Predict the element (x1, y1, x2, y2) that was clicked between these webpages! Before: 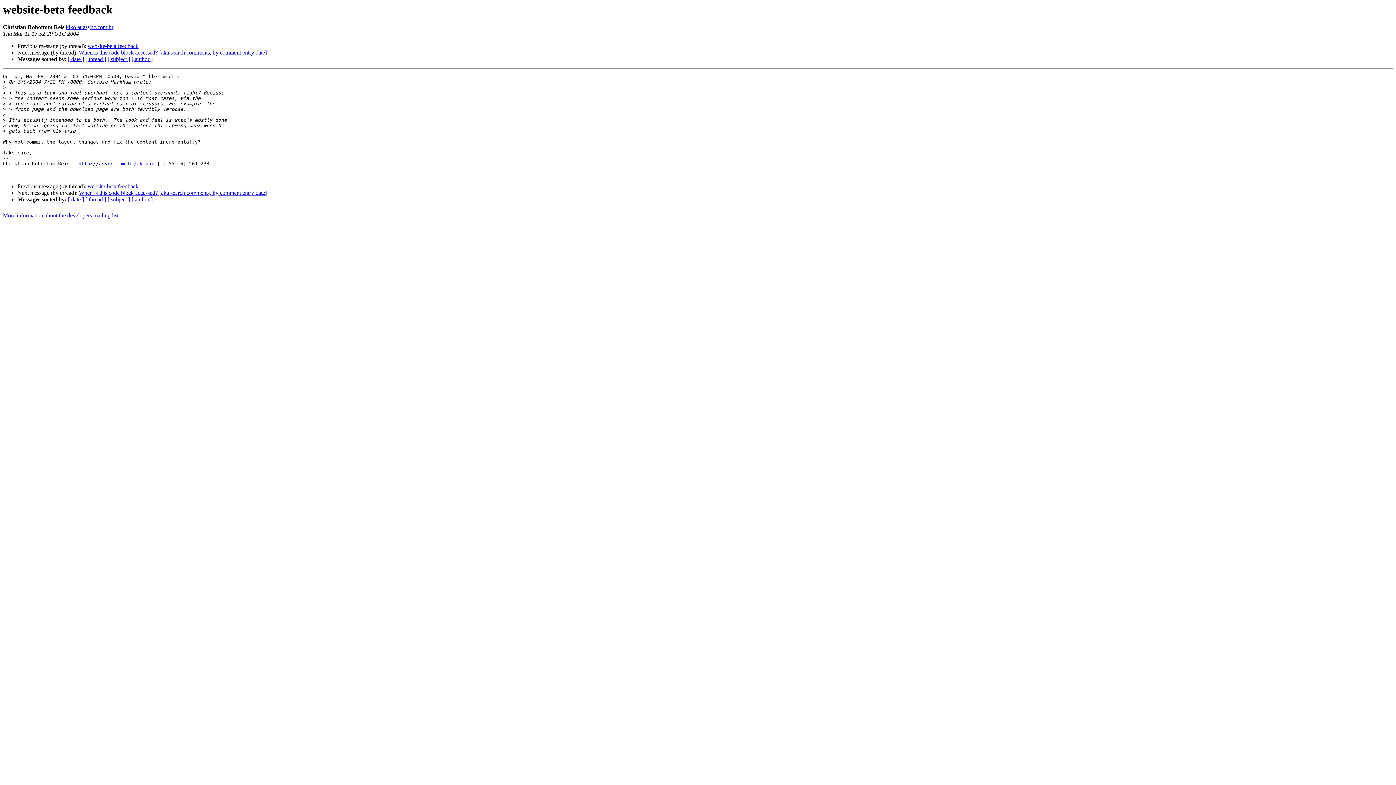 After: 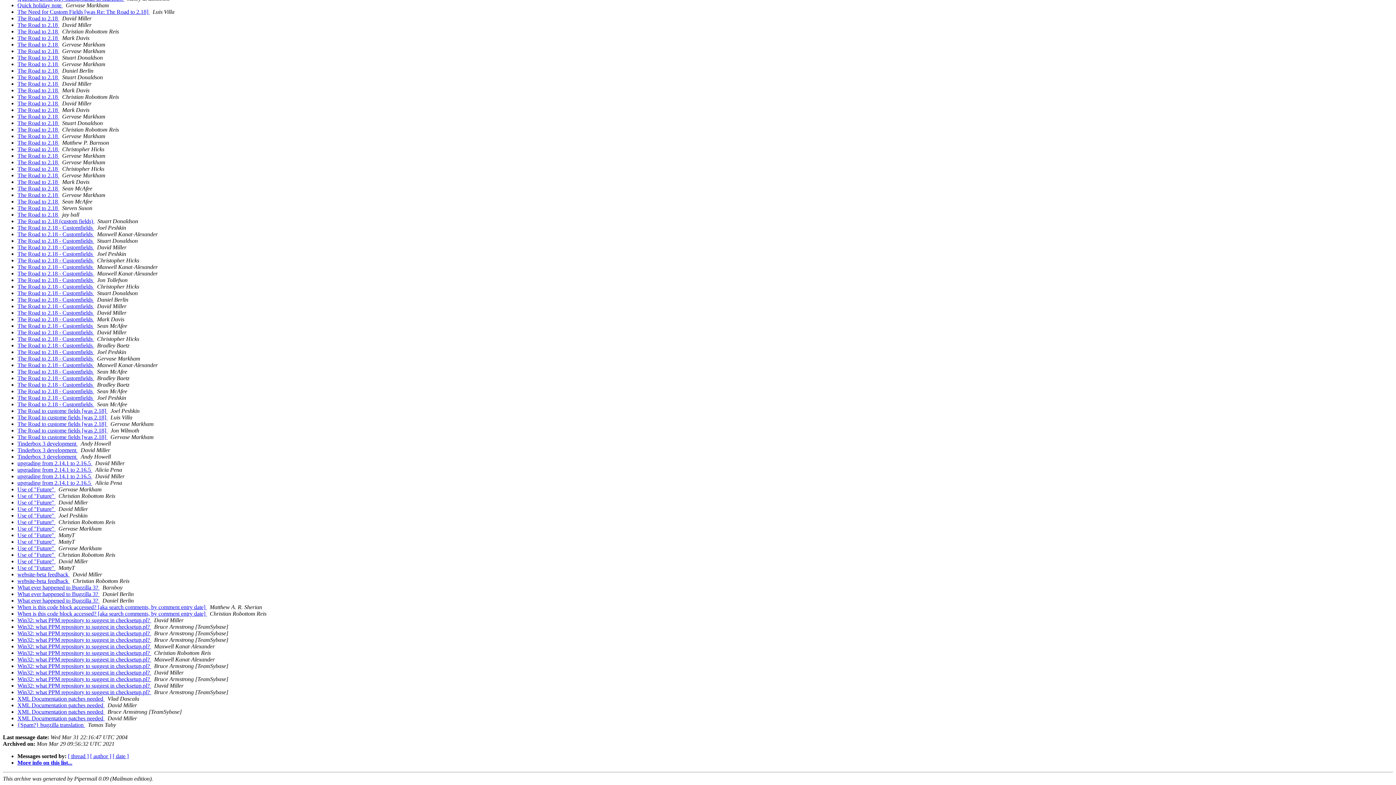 Action: label: [ subject ] bbox: (107, 56, 130, 62)